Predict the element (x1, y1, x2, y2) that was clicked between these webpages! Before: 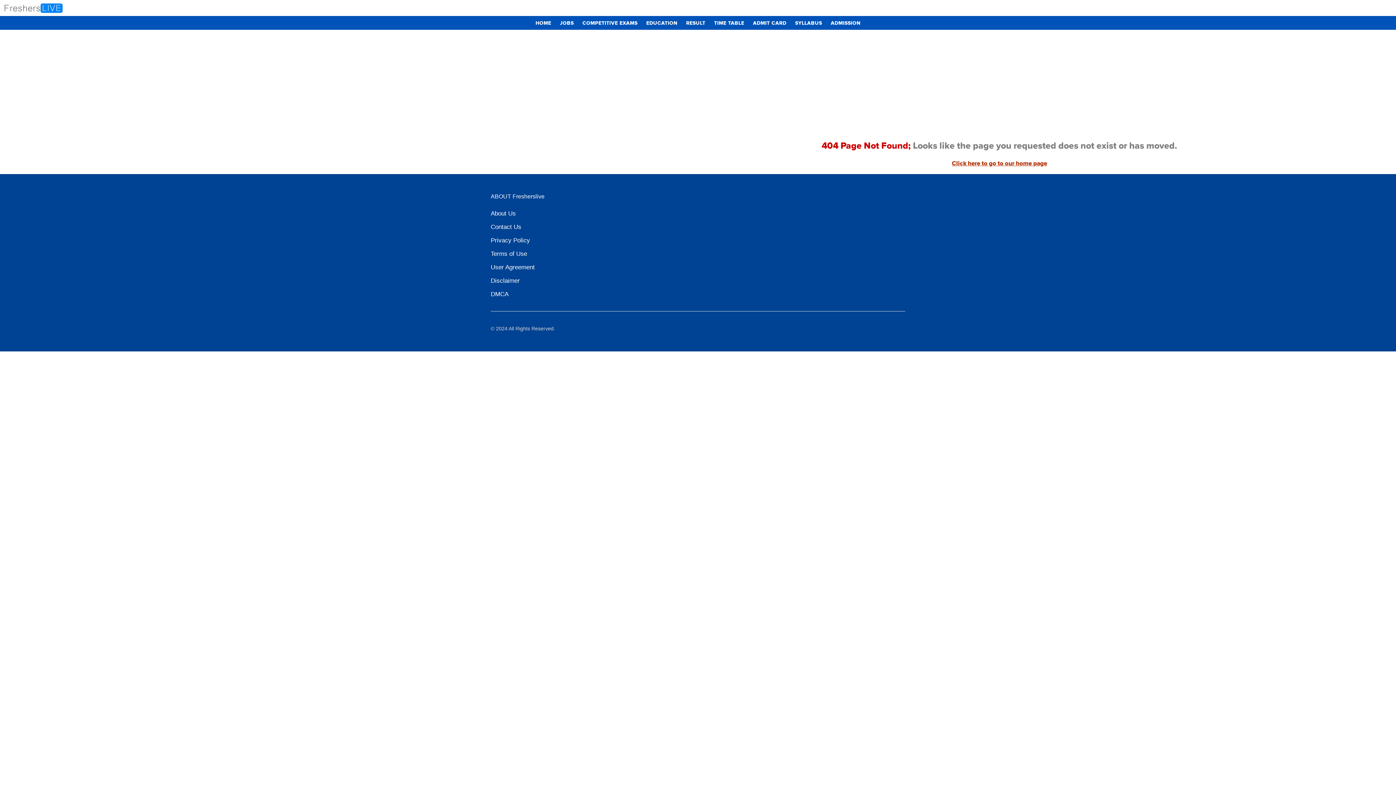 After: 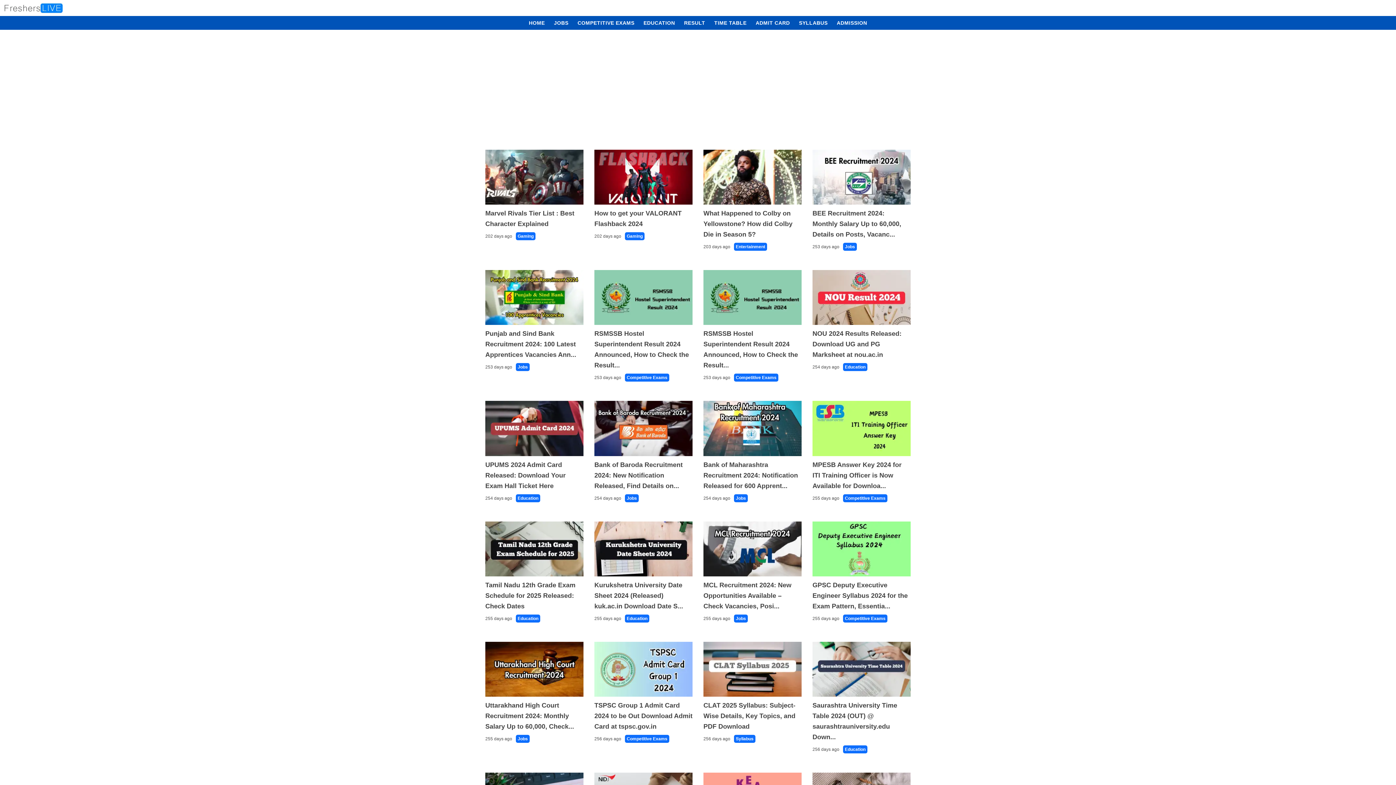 Action: bbox: (3, 2, 62, 13)